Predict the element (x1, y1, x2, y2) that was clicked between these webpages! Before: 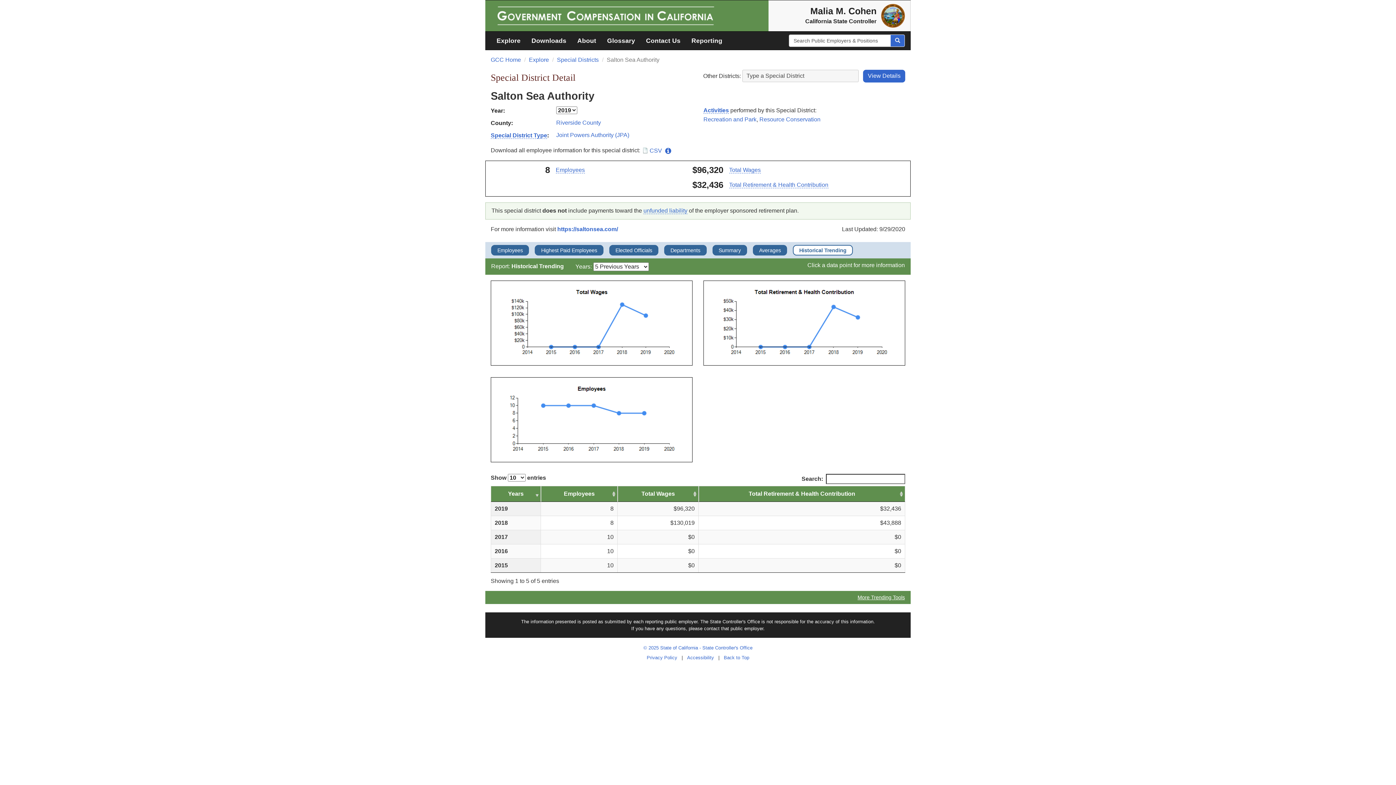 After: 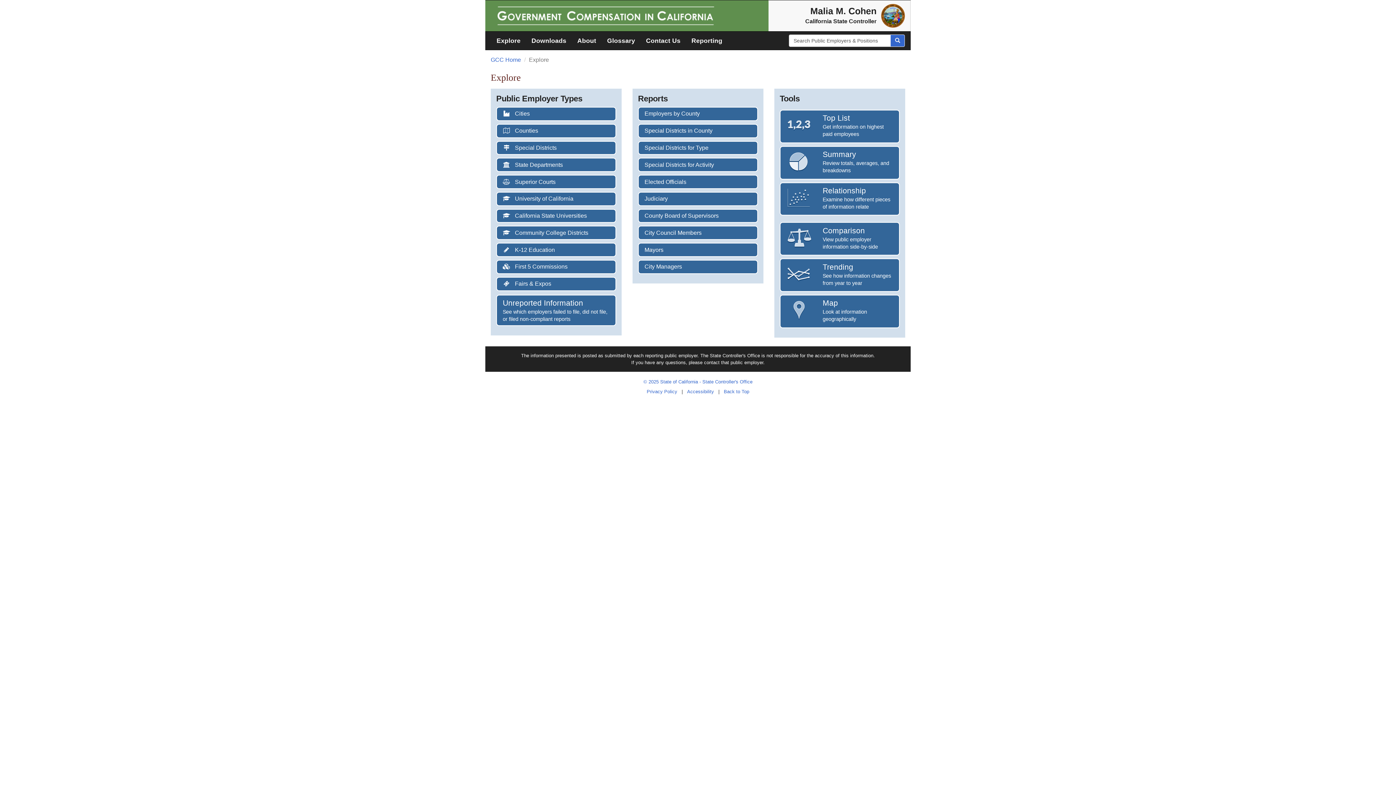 Action: bbox: (491, 31, 526, 49) label: Explore